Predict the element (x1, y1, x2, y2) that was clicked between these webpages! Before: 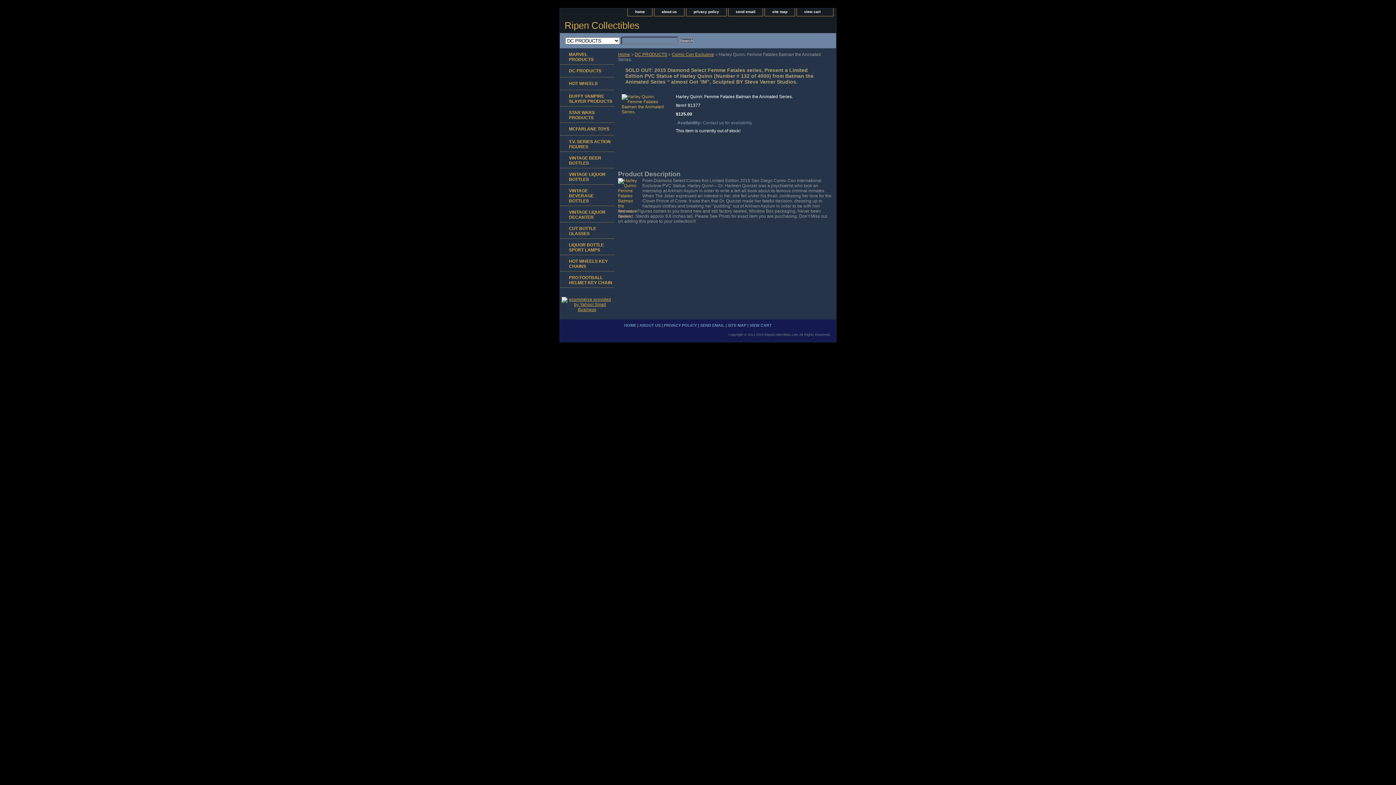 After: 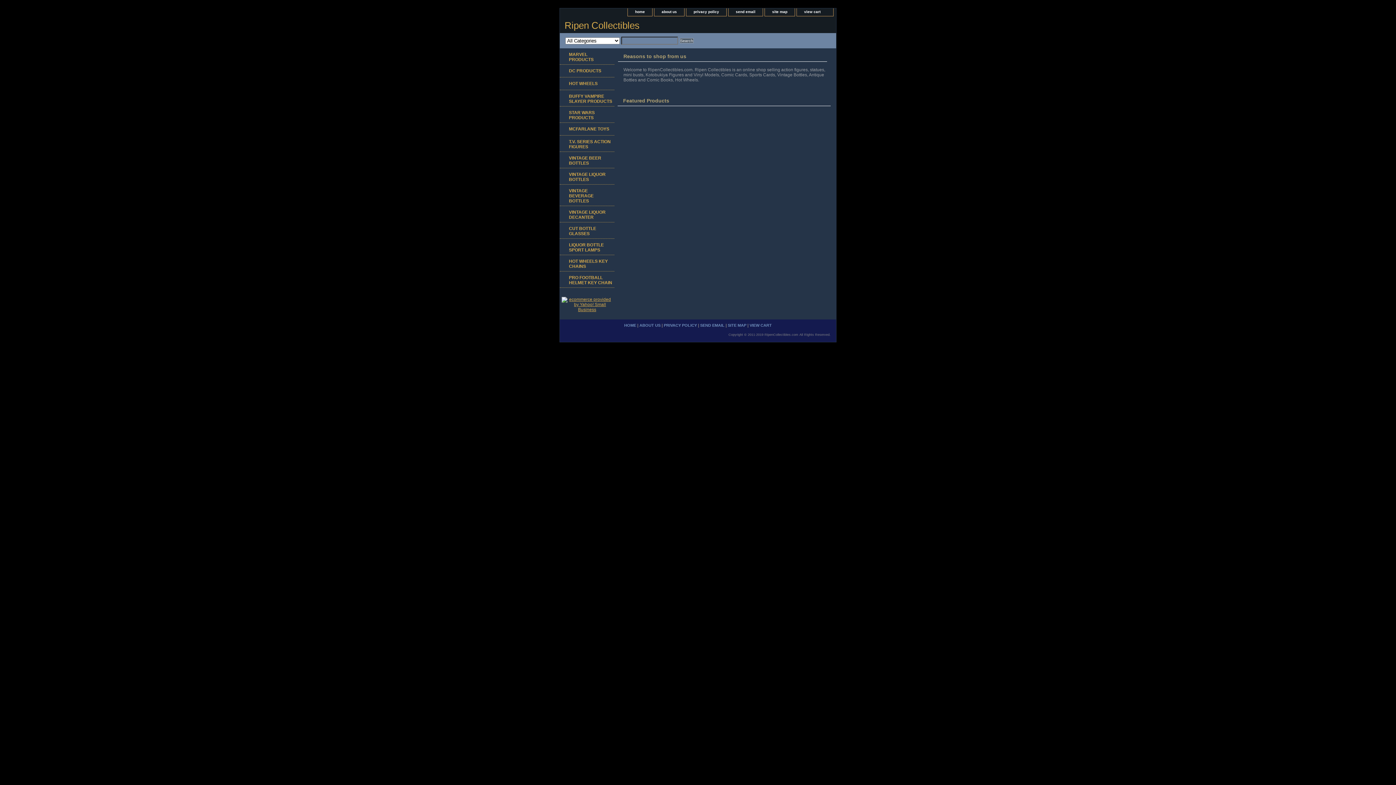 Action: label: Ripen Collectibles bbox: (560, 20, 741, 33)